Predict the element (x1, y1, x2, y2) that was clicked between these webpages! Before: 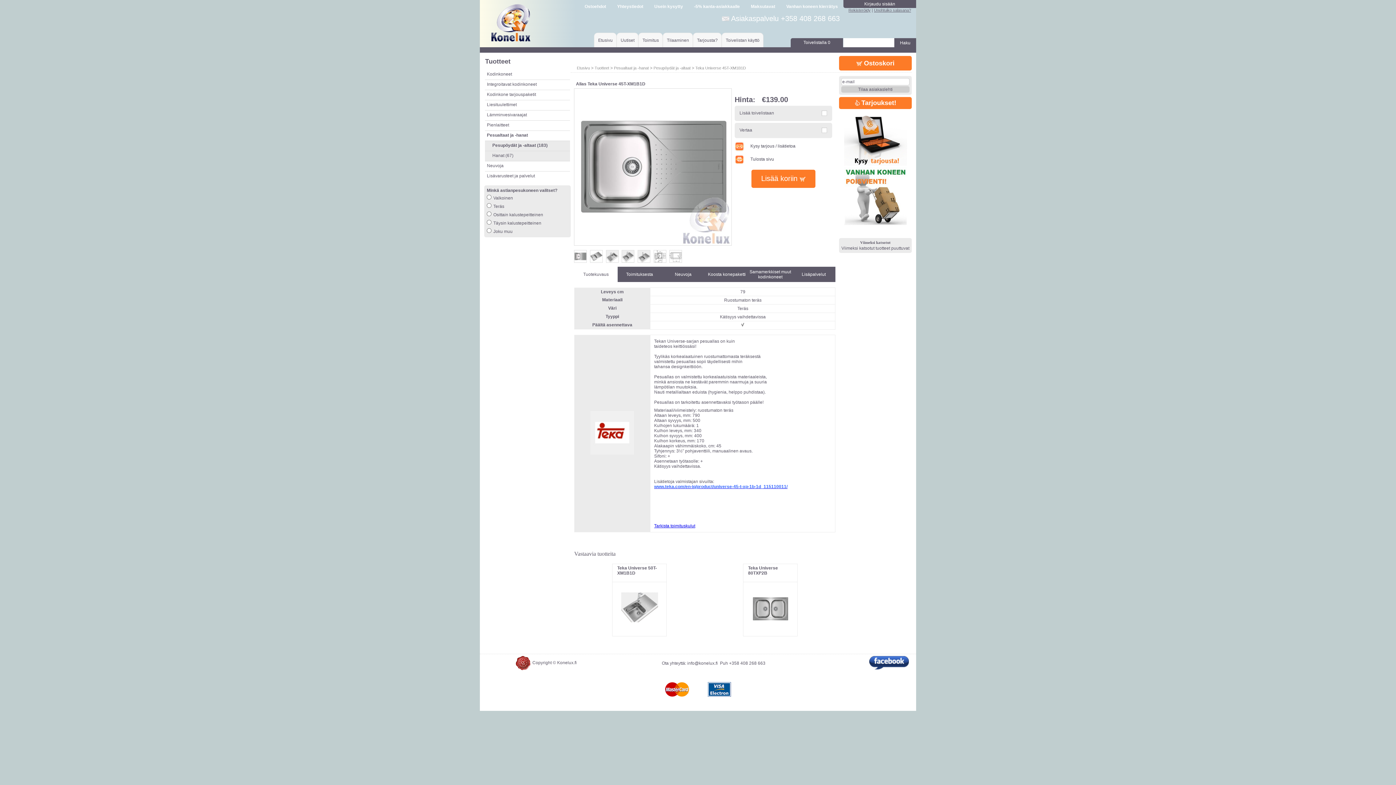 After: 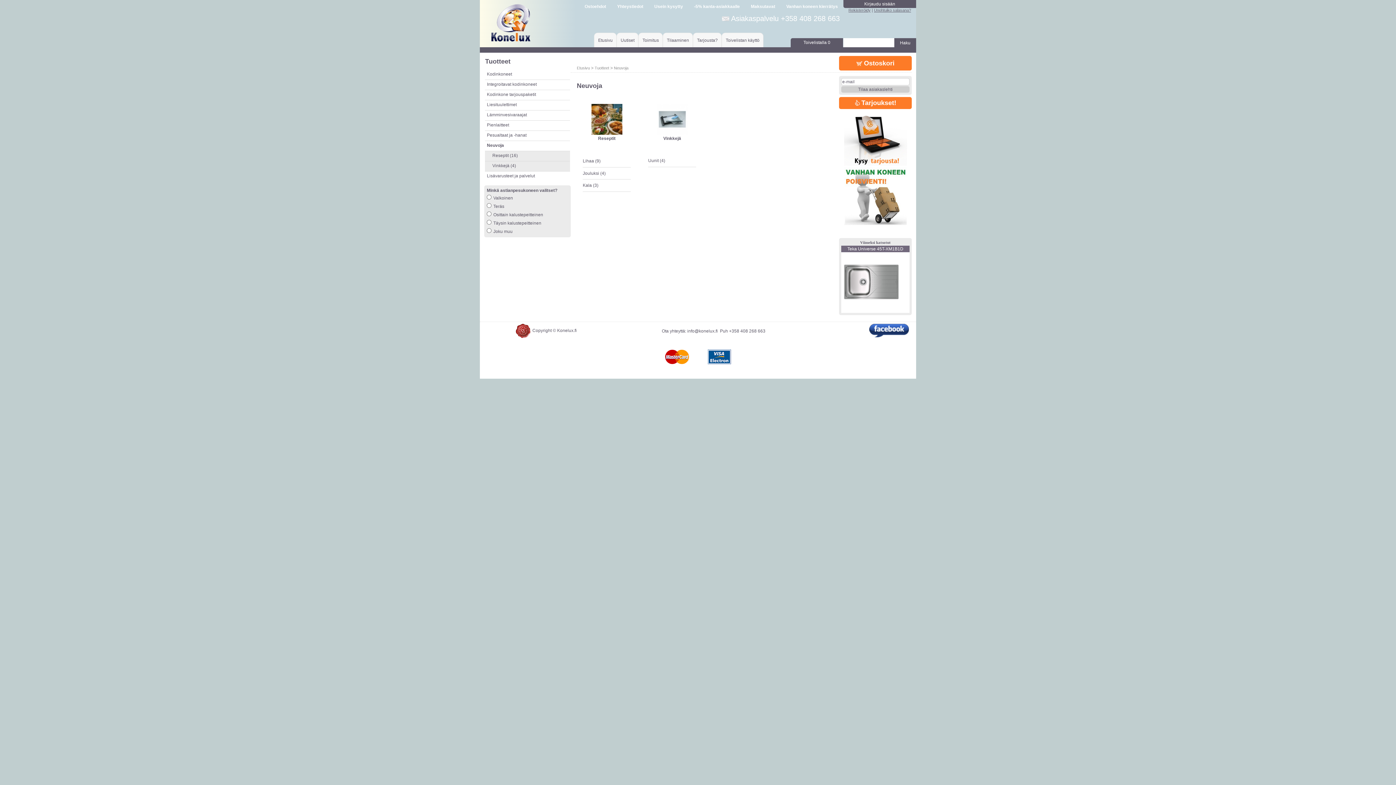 Action: label: Neuvoja bbox: (487, 163, 570, 168)